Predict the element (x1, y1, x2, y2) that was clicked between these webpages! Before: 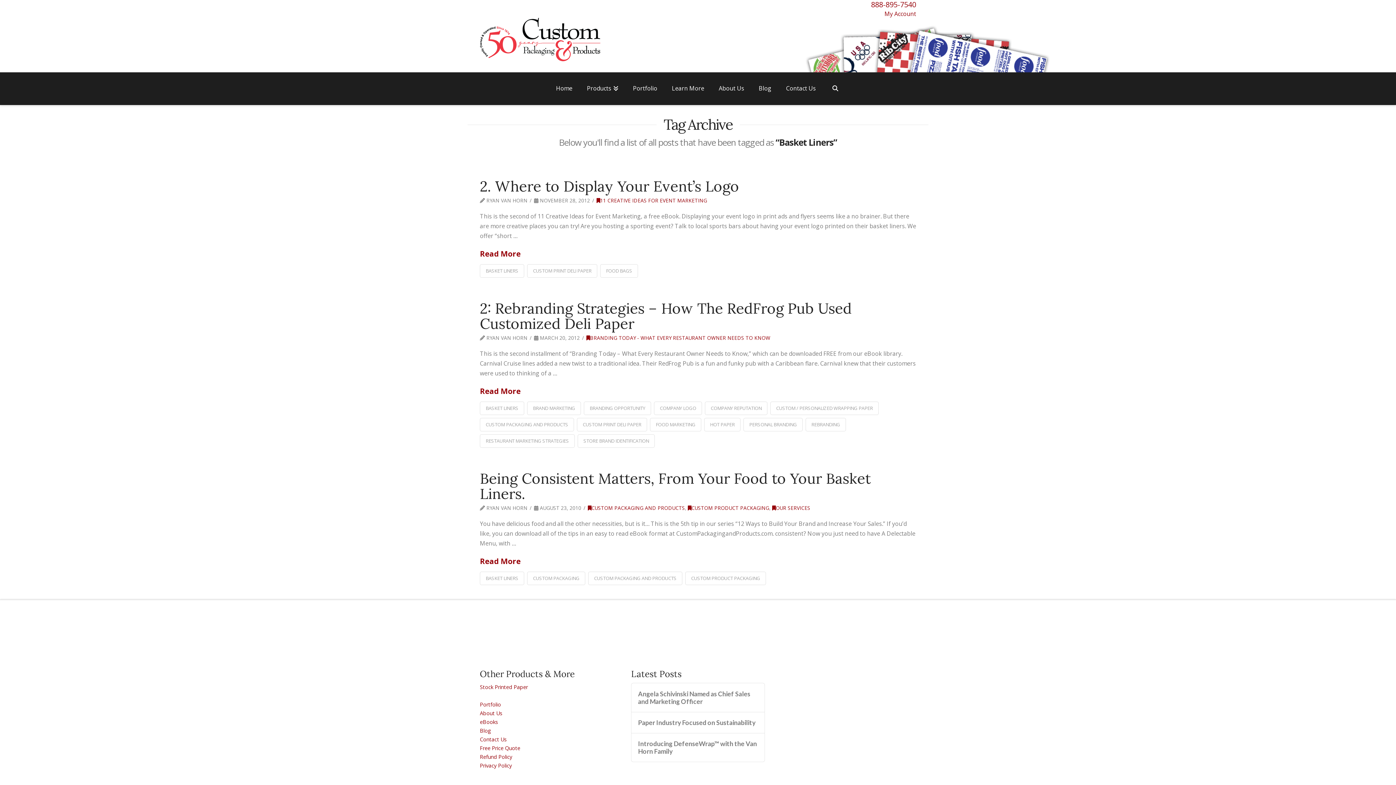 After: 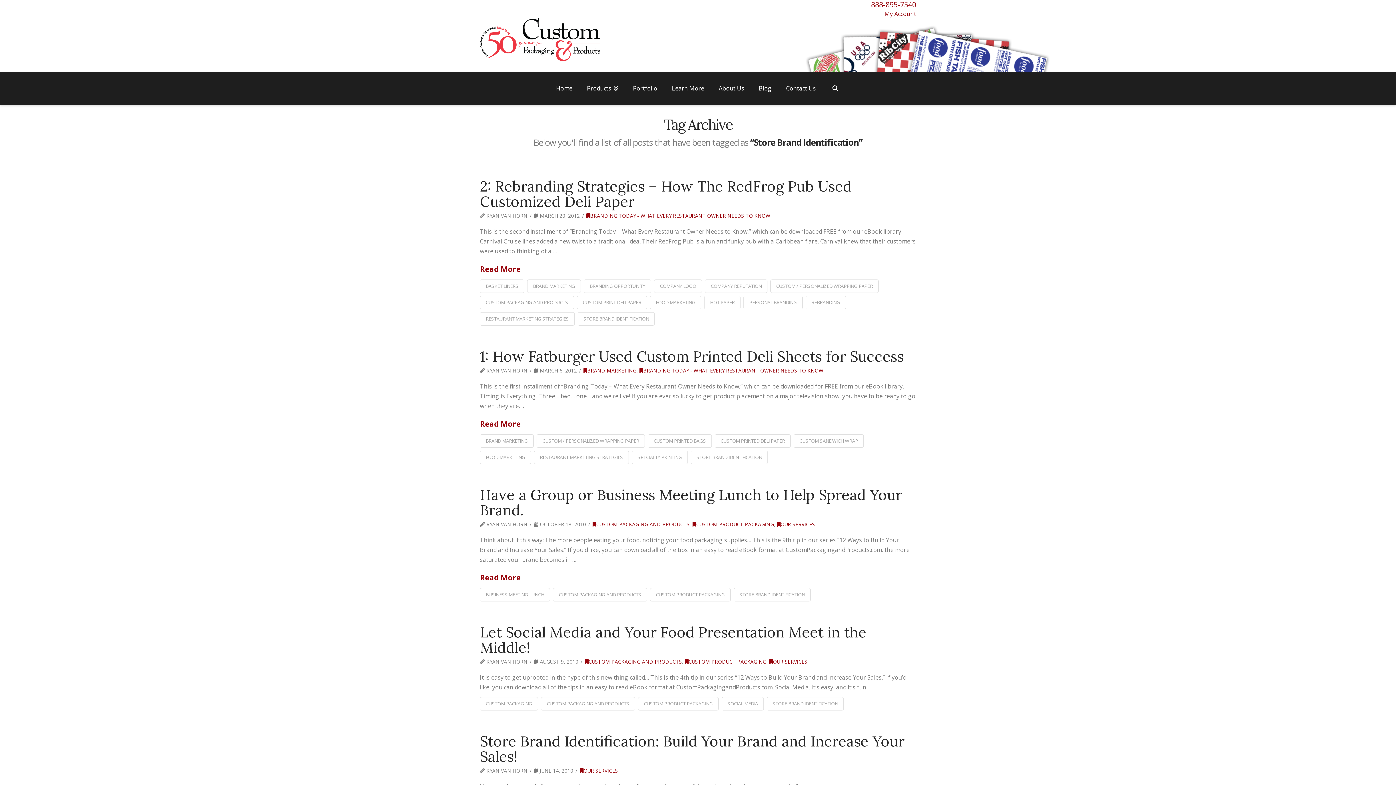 Action: bbox: (577, 434, 654, 448) label: STORE BRAND IDENTIFICATION